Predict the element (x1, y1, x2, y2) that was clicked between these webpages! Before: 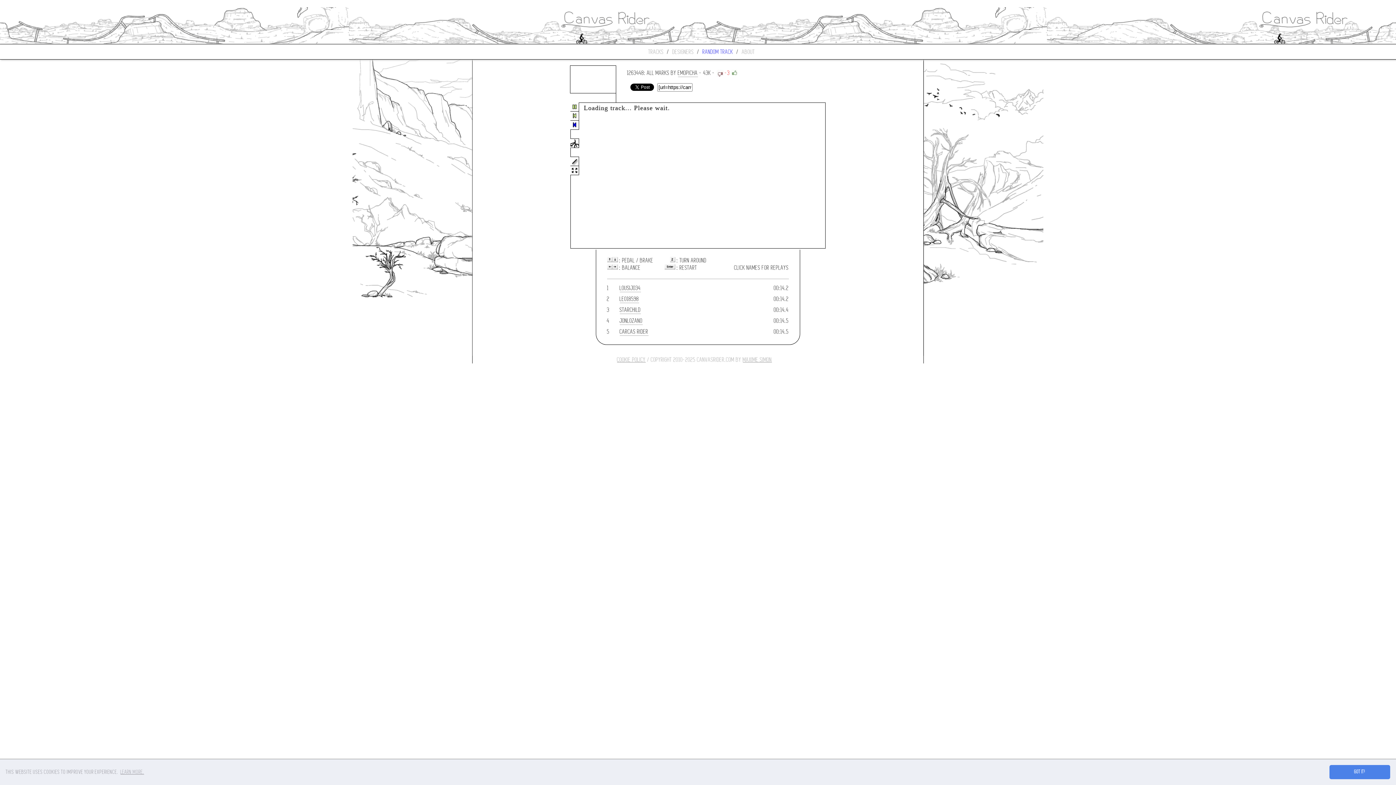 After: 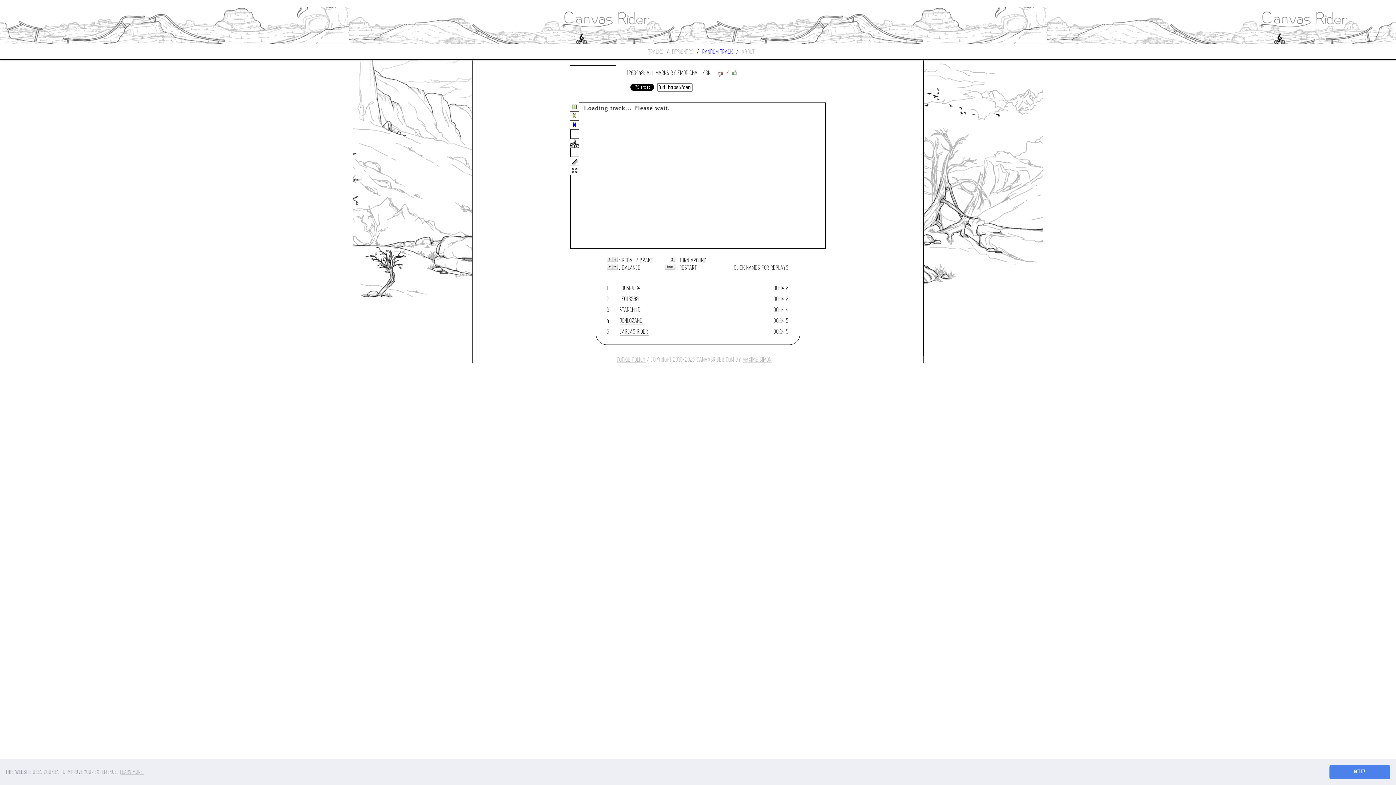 Action: bbox: (716, 69, 723, 77)